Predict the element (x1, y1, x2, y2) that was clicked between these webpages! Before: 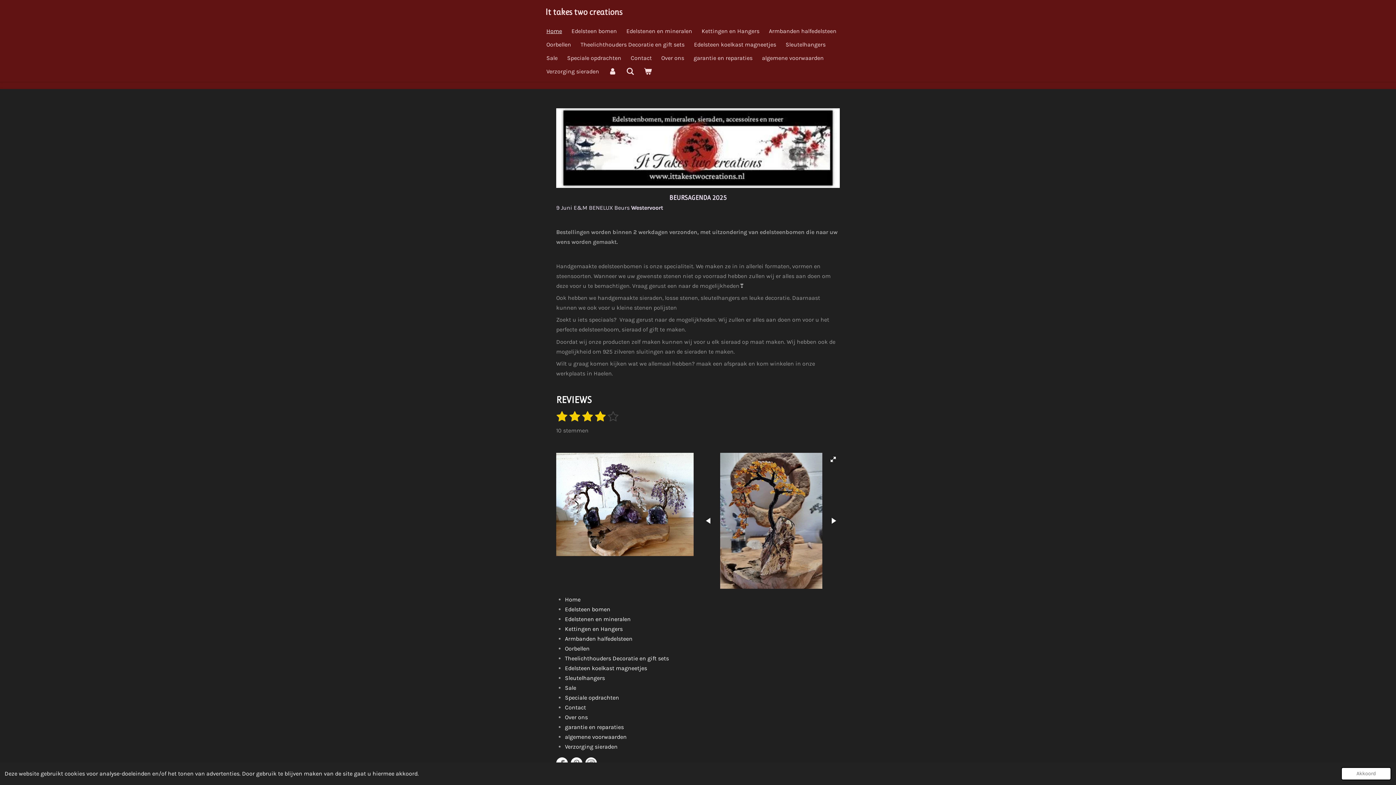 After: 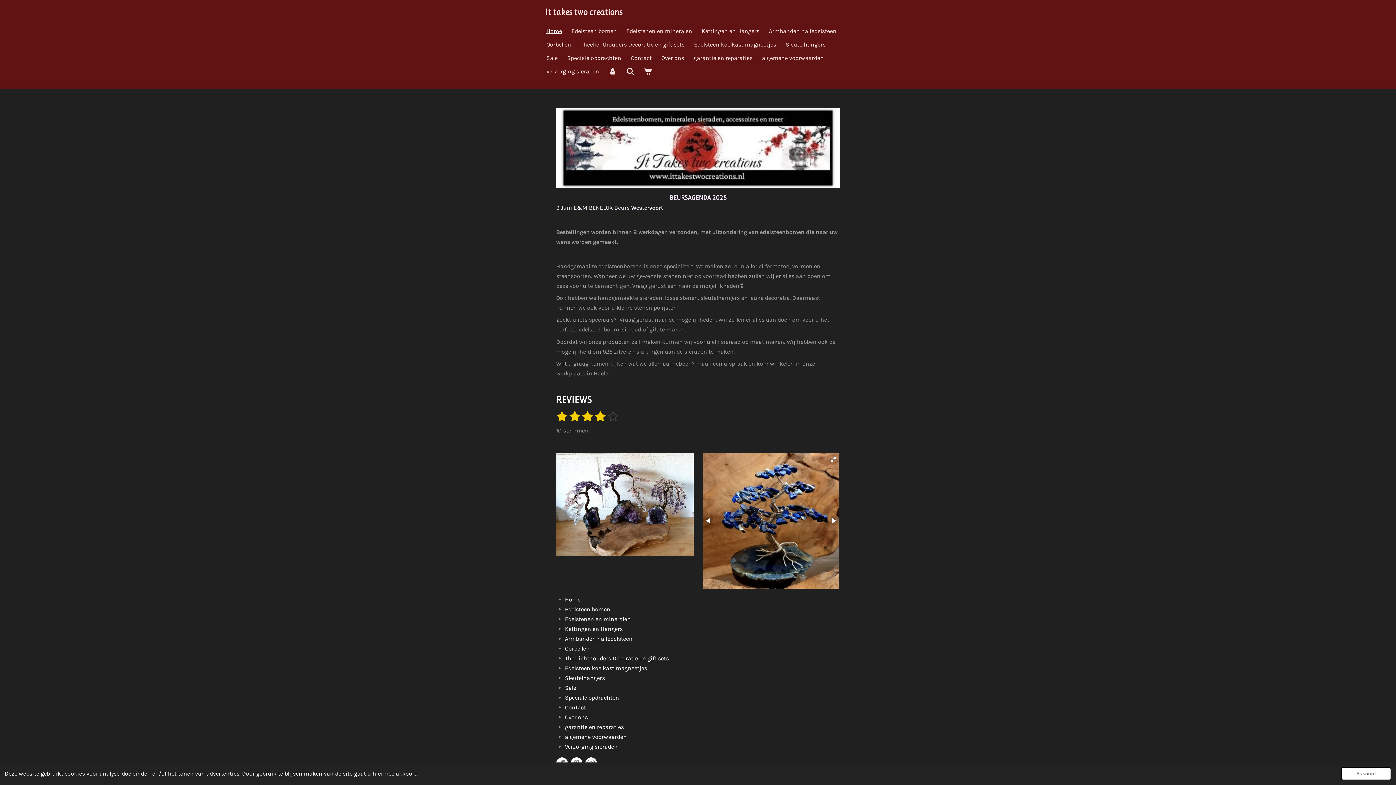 Action: bbox: (827, 515, 839, 526)